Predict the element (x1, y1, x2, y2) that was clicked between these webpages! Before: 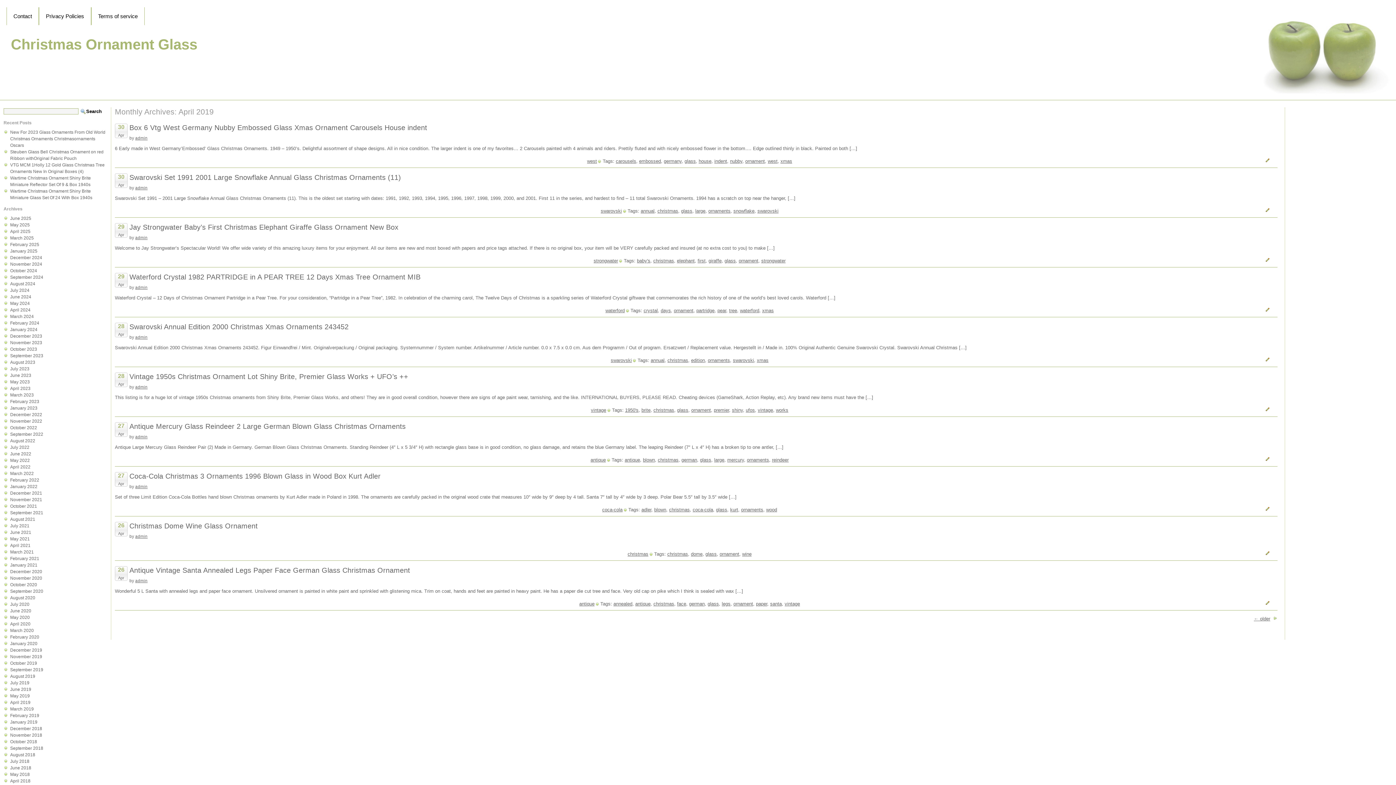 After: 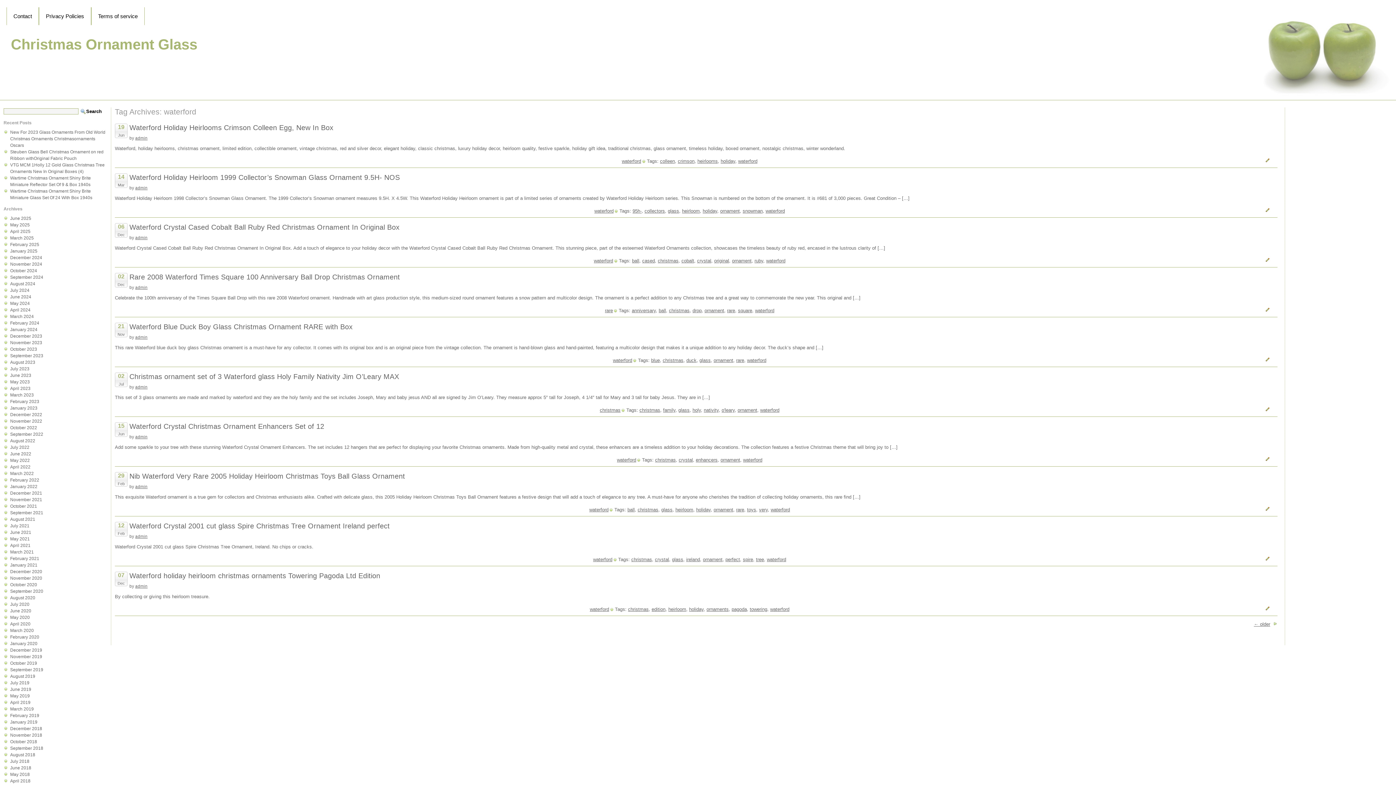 Action: bbox: (740, 308, 759, 313) label: waterford